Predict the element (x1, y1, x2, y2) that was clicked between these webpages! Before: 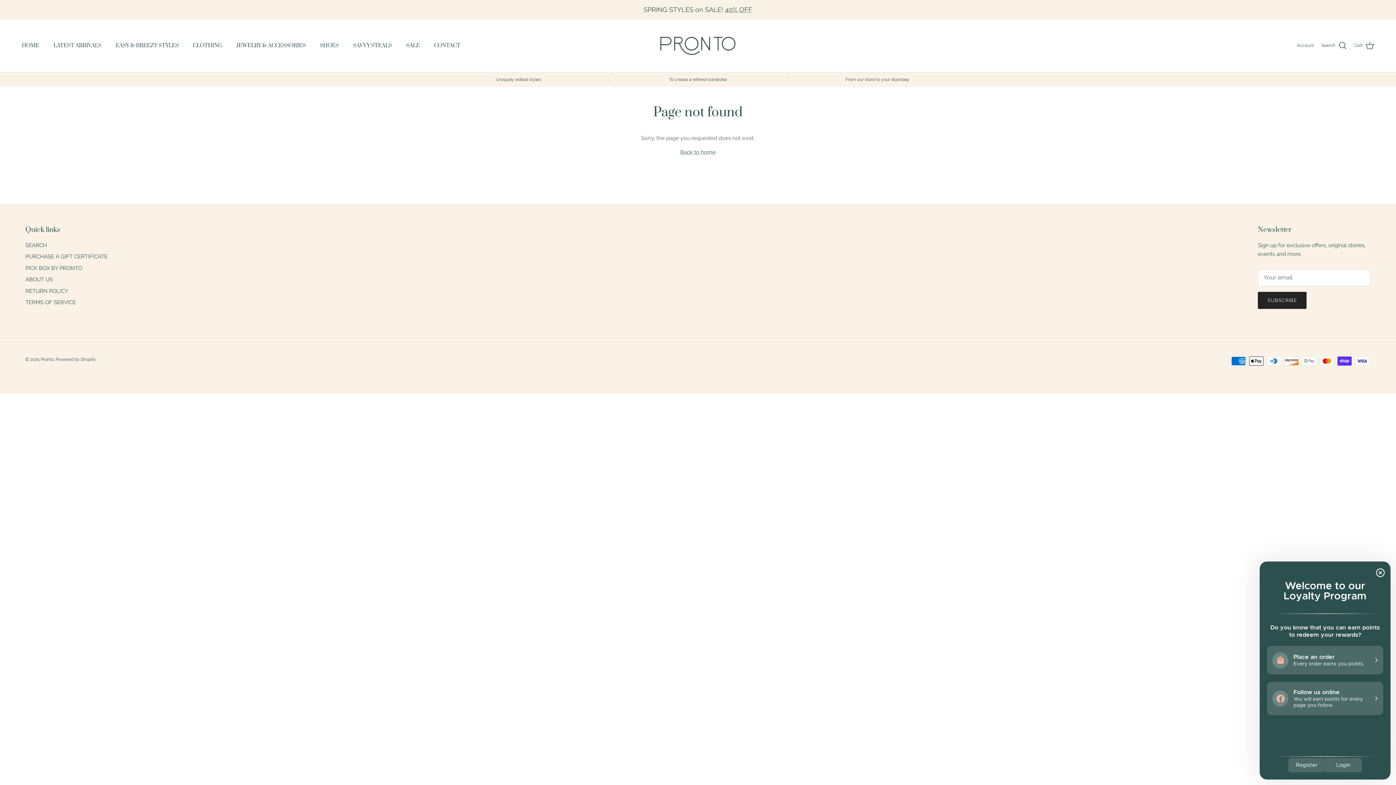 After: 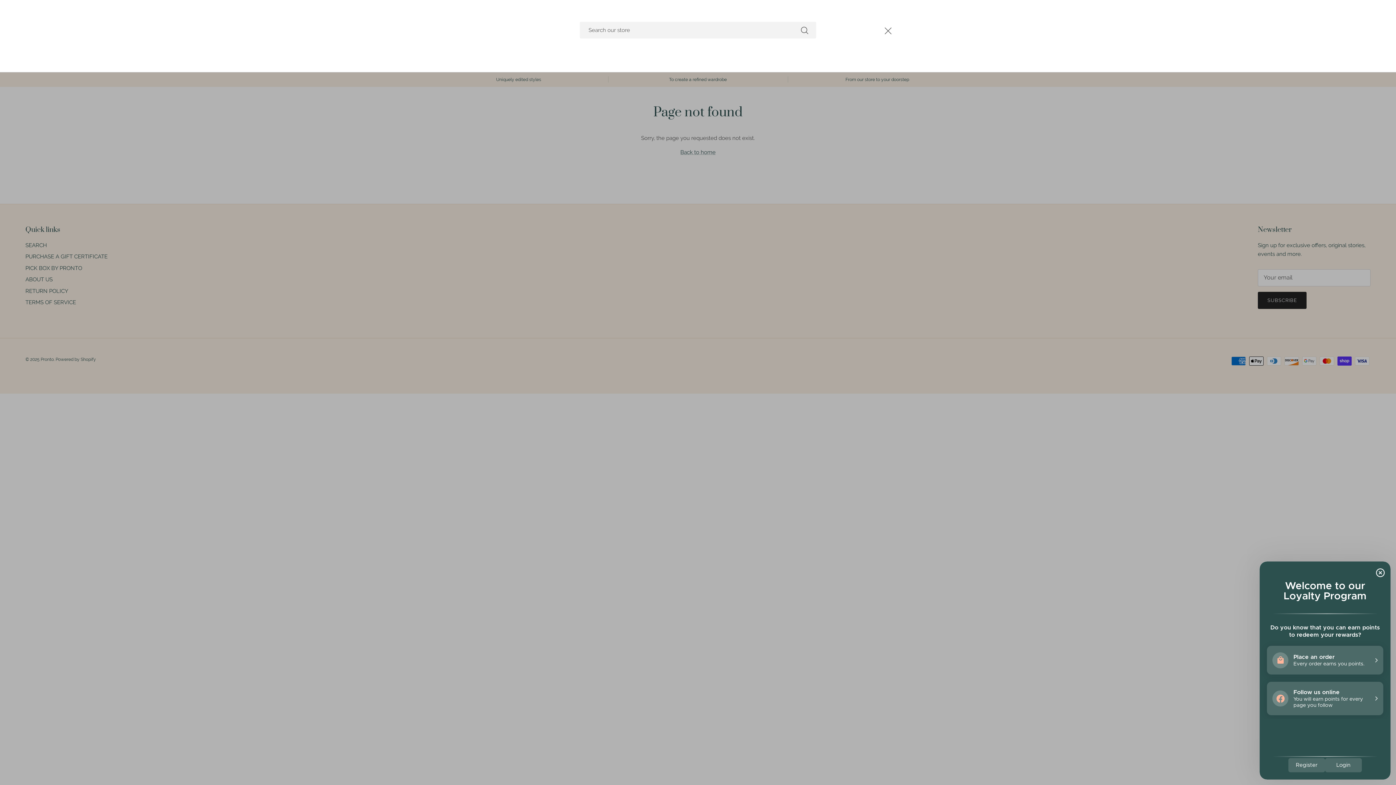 Action: bbox: (1321, 41, 1347, 50) label: Search